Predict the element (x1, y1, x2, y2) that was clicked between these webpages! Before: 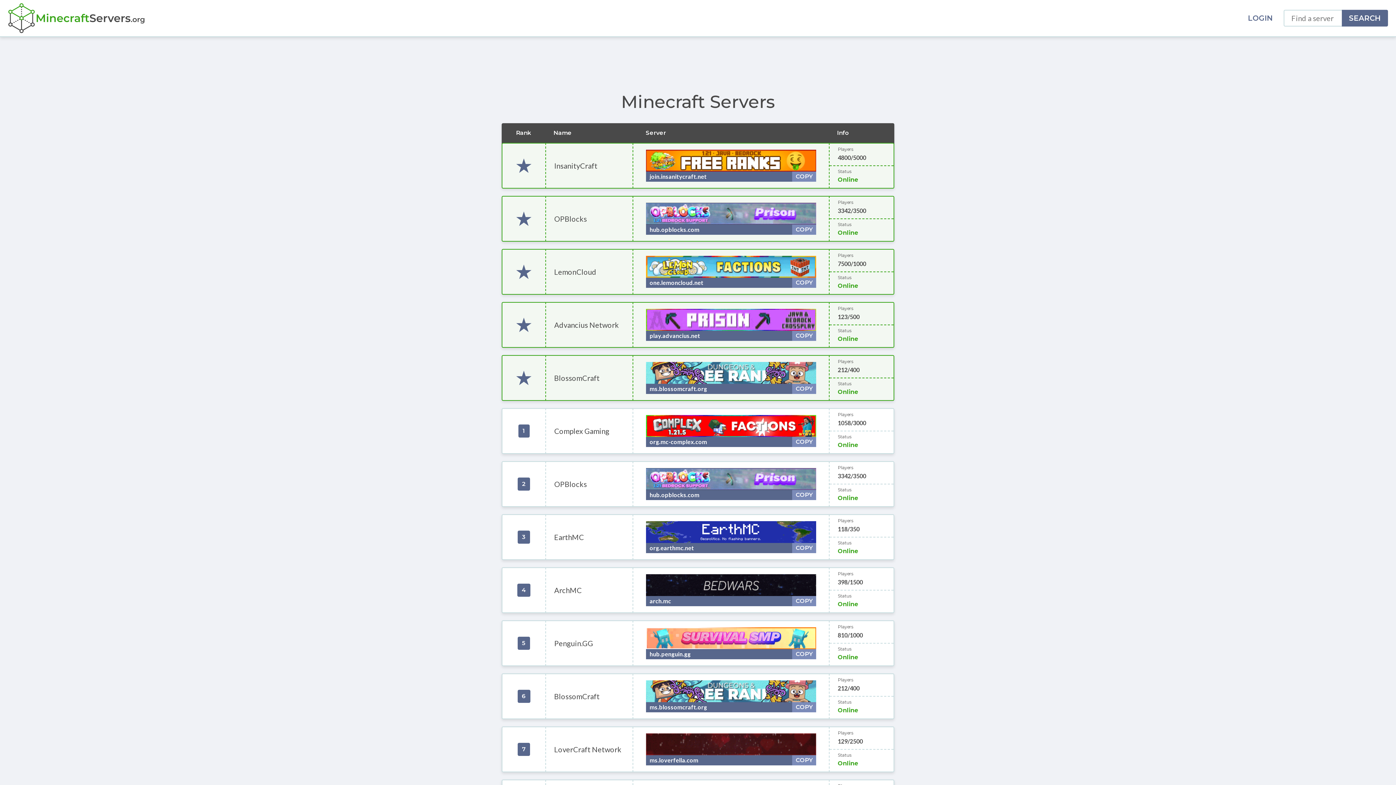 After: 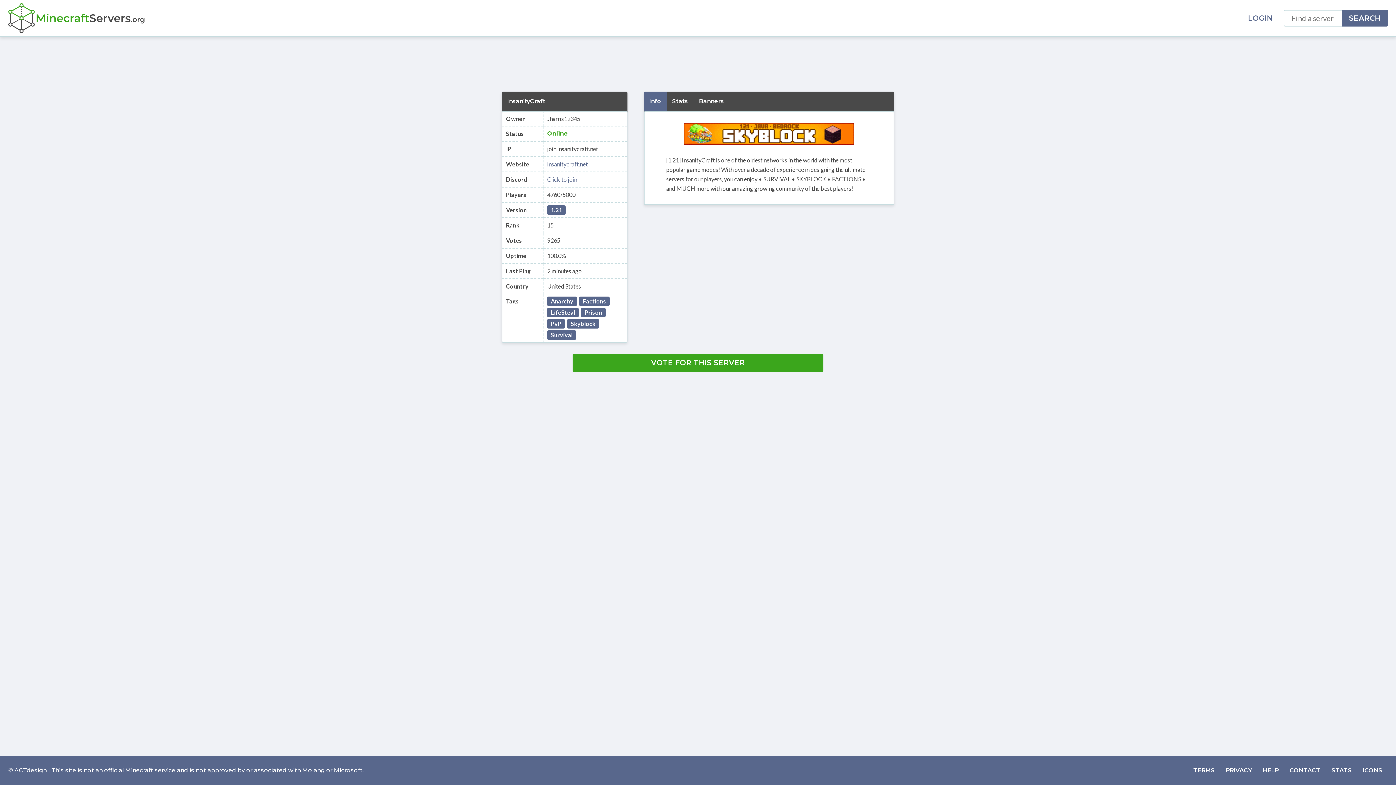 Action: bbox: (554, 161, 597, 170) label: InsanityCraft